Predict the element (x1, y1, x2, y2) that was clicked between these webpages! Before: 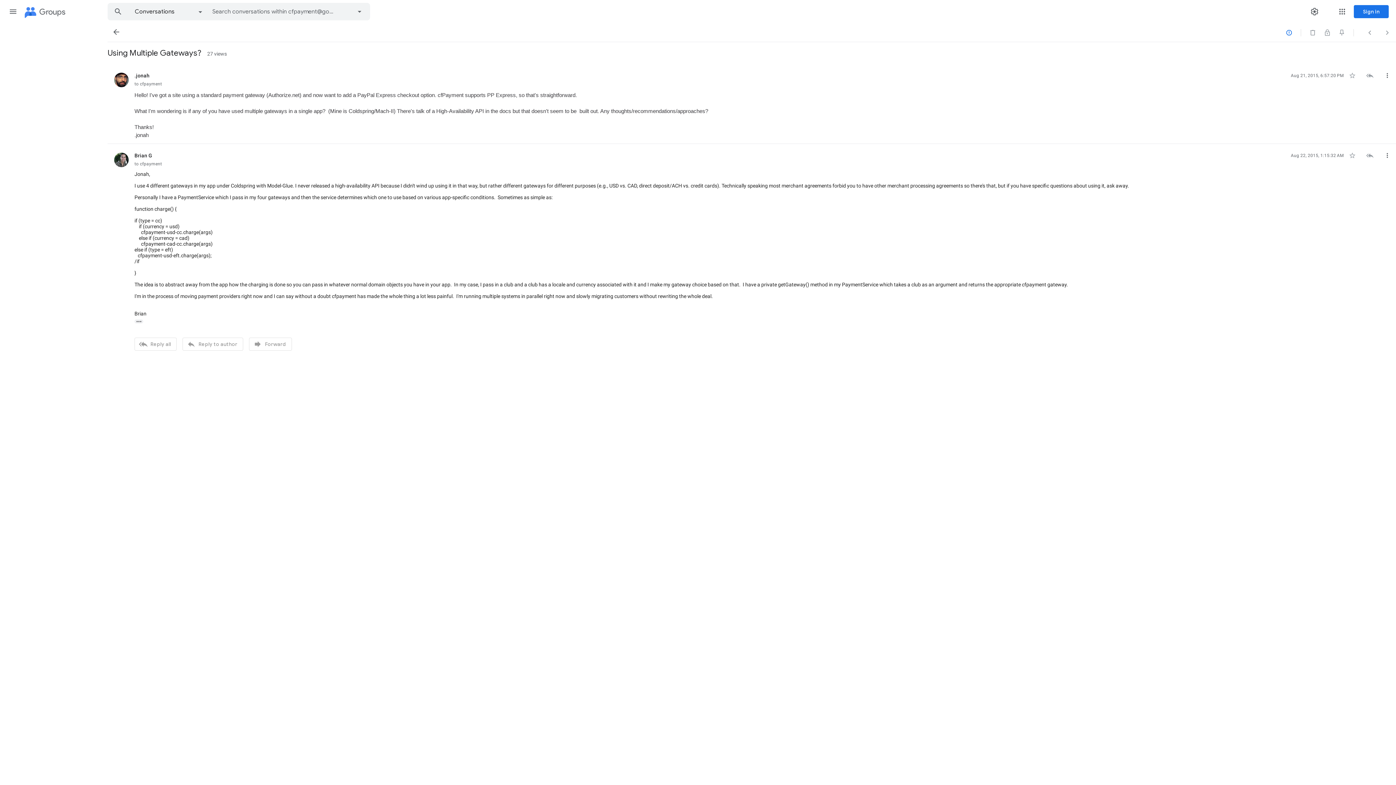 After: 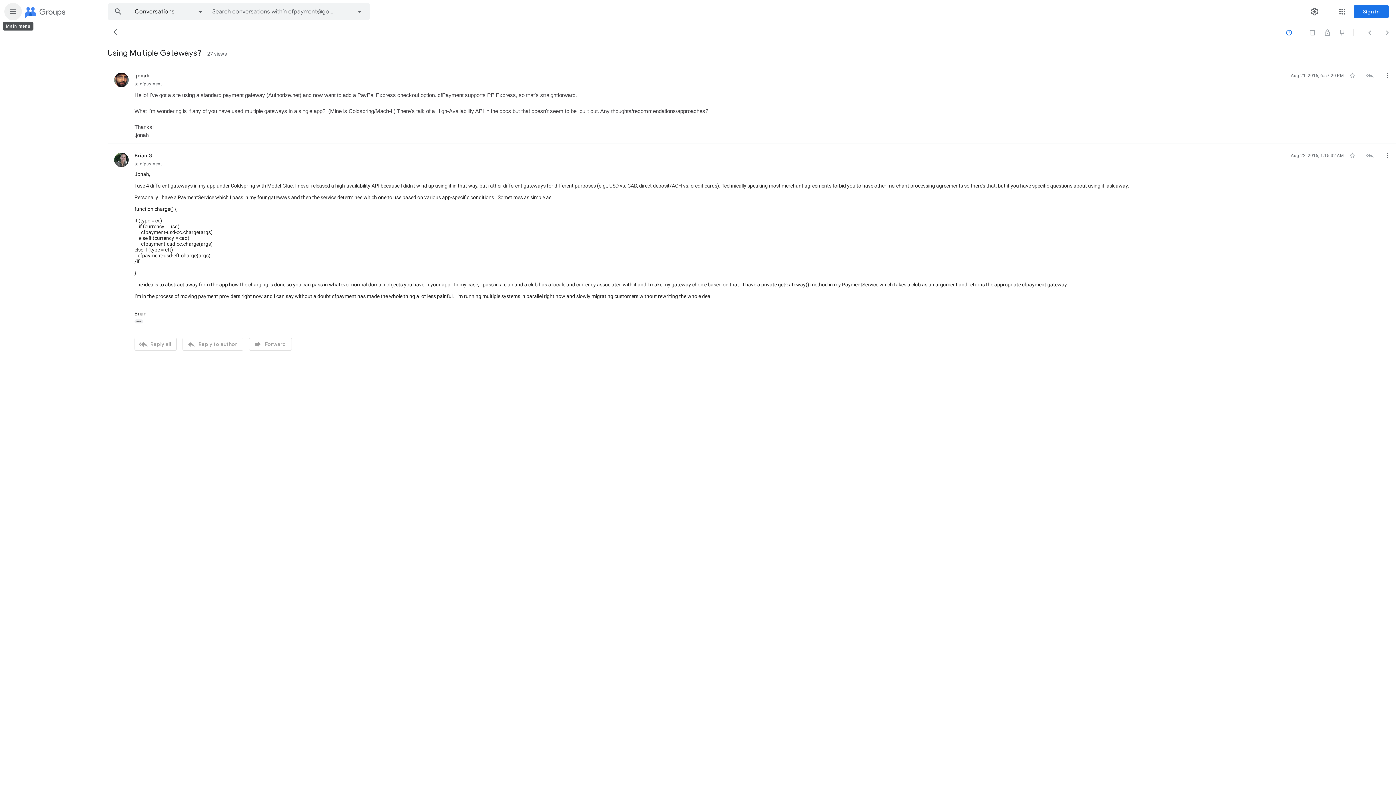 Action: bbox: (4, 2, 21, 20) label: Main menu